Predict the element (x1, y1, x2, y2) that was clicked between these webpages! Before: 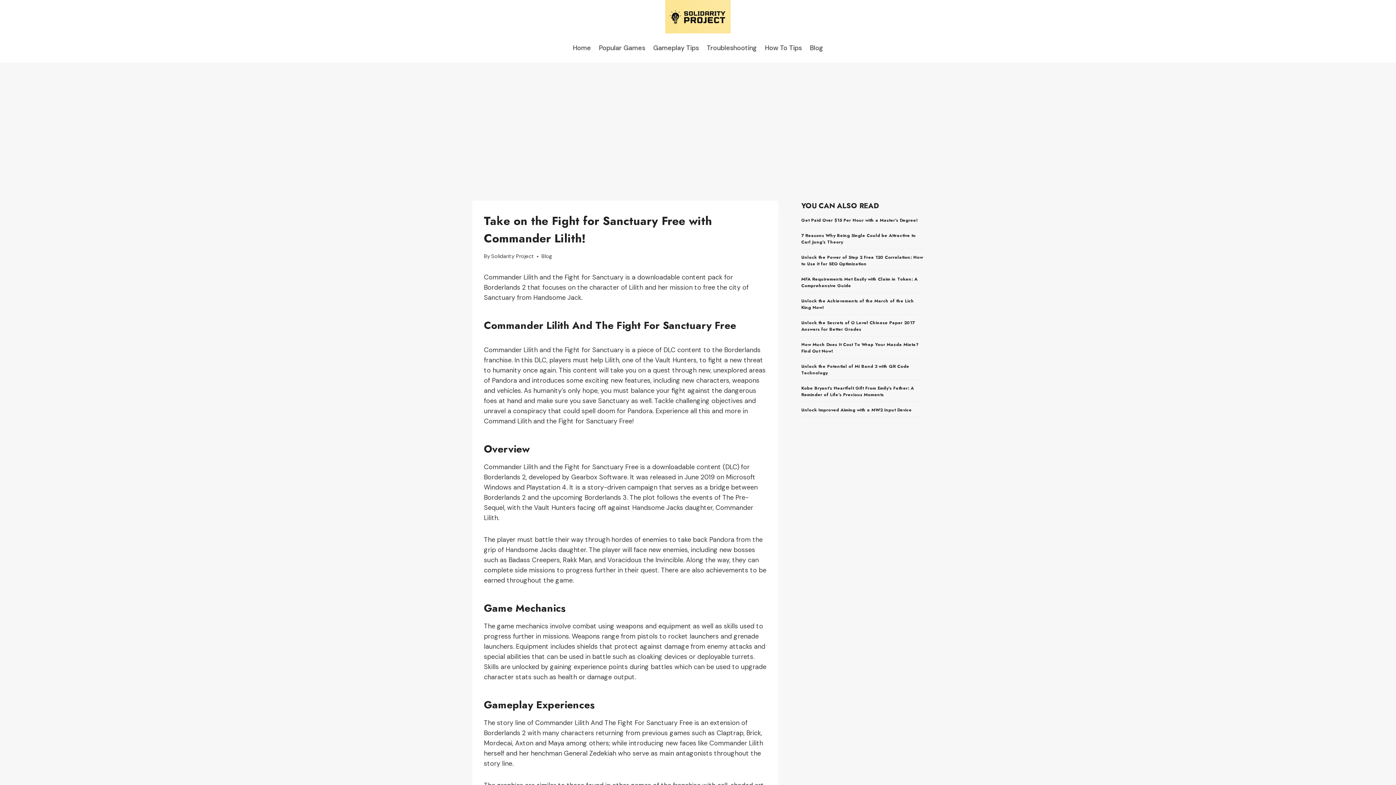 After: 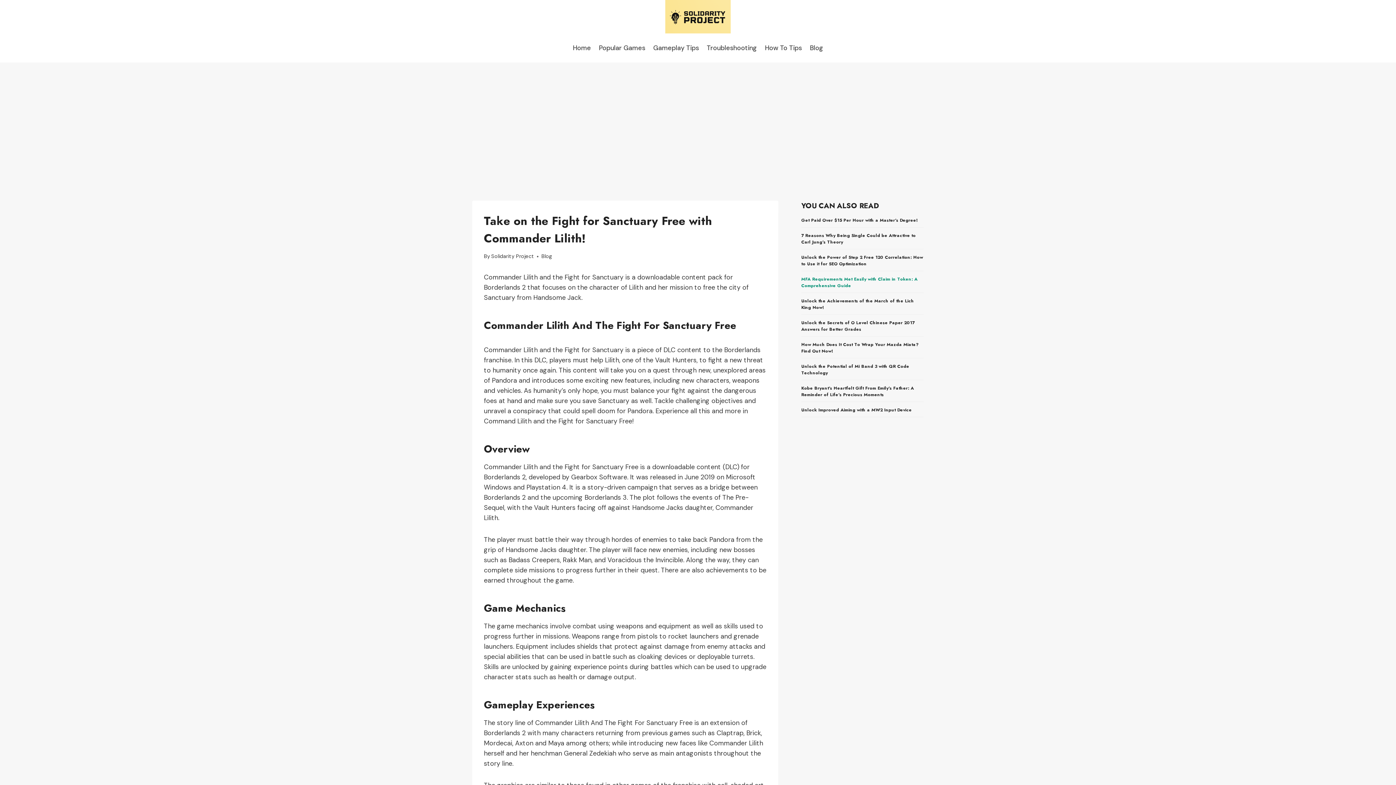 Action: bbox: (801, 275, 917, 288) label: MFA Requirements Met Easily with Claim in Token: A Comprehensive Guide